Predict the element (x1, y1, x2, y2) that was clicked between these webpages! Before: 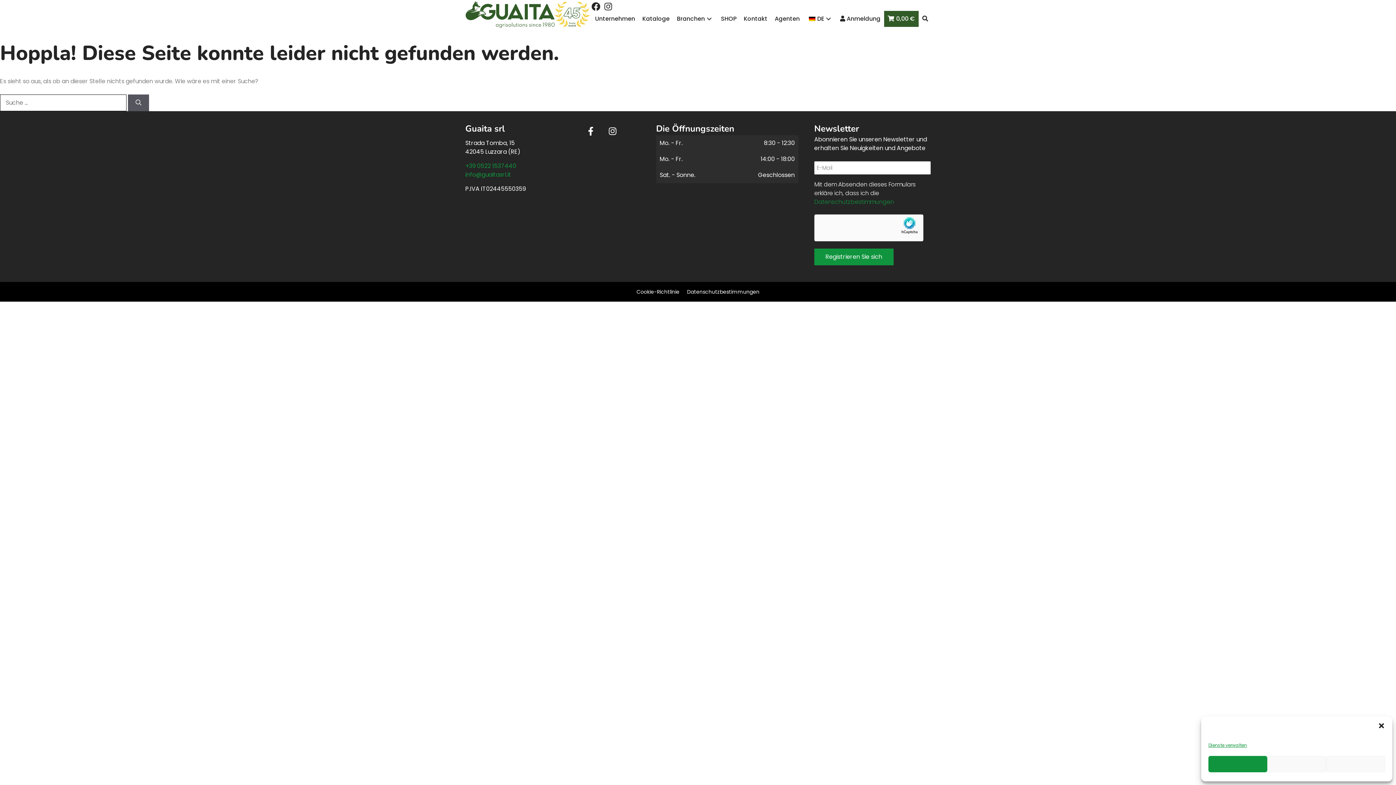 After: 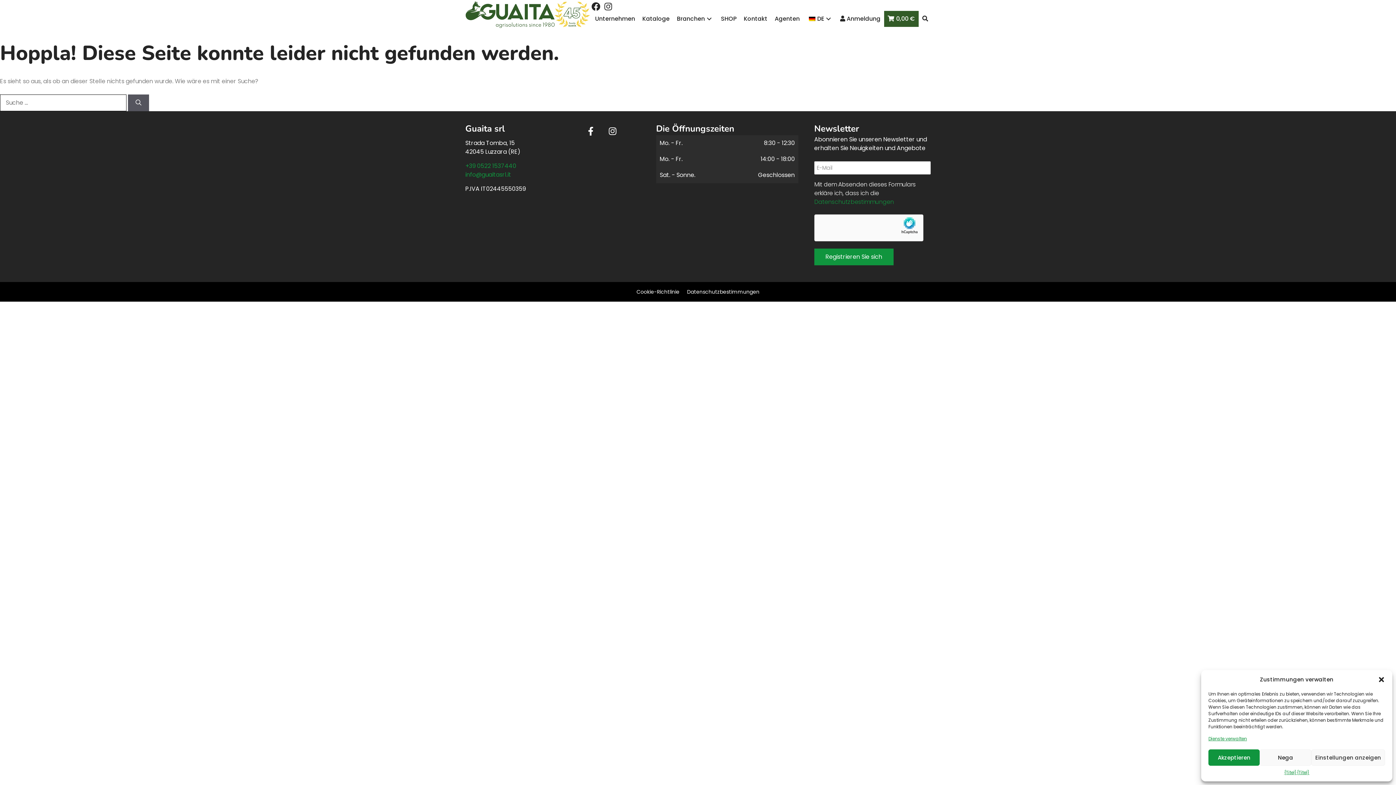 Action: bbox: (803, 10, 836, 26) label: DE